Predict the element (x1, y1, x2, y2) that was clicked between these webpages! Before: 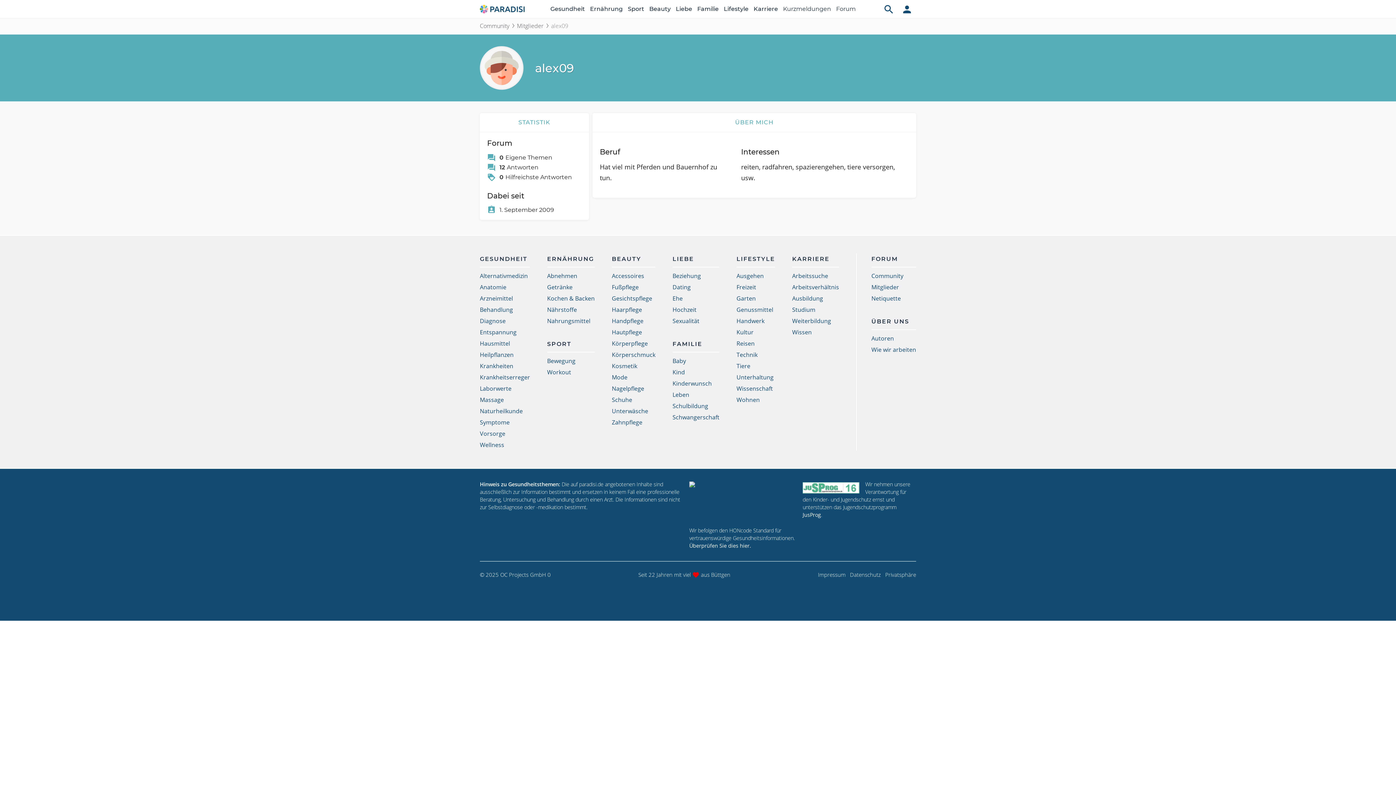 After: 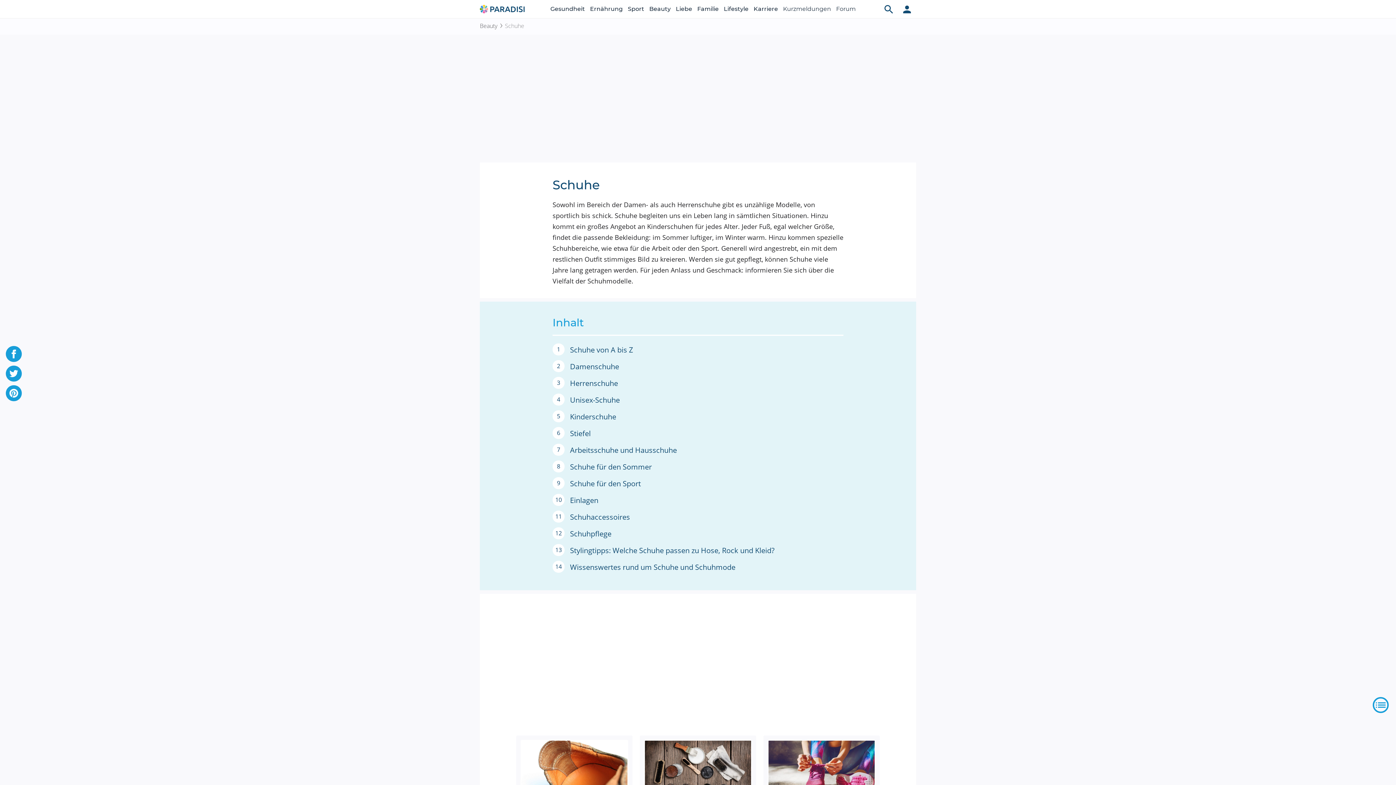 Action: label: Schuhe bbox: (612, 394, 655, 405)